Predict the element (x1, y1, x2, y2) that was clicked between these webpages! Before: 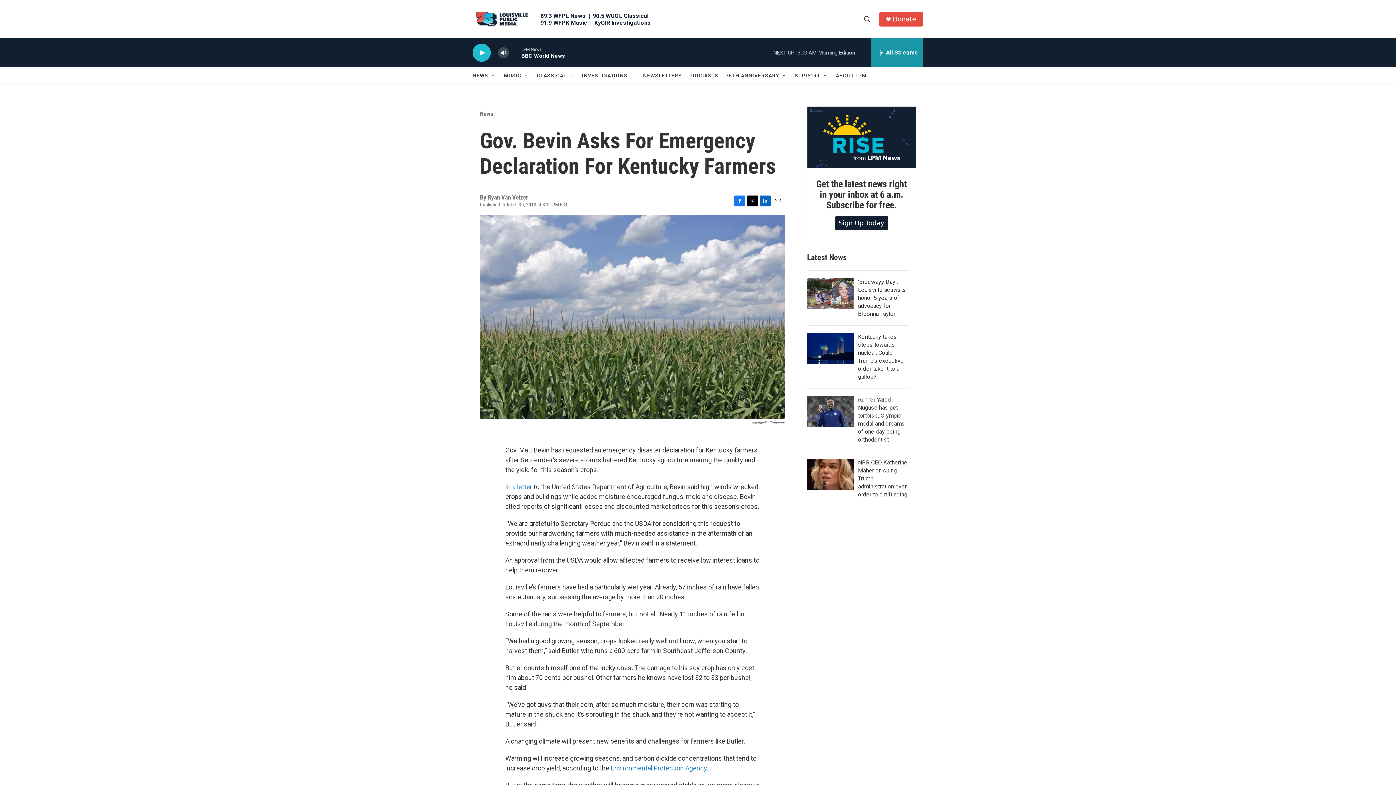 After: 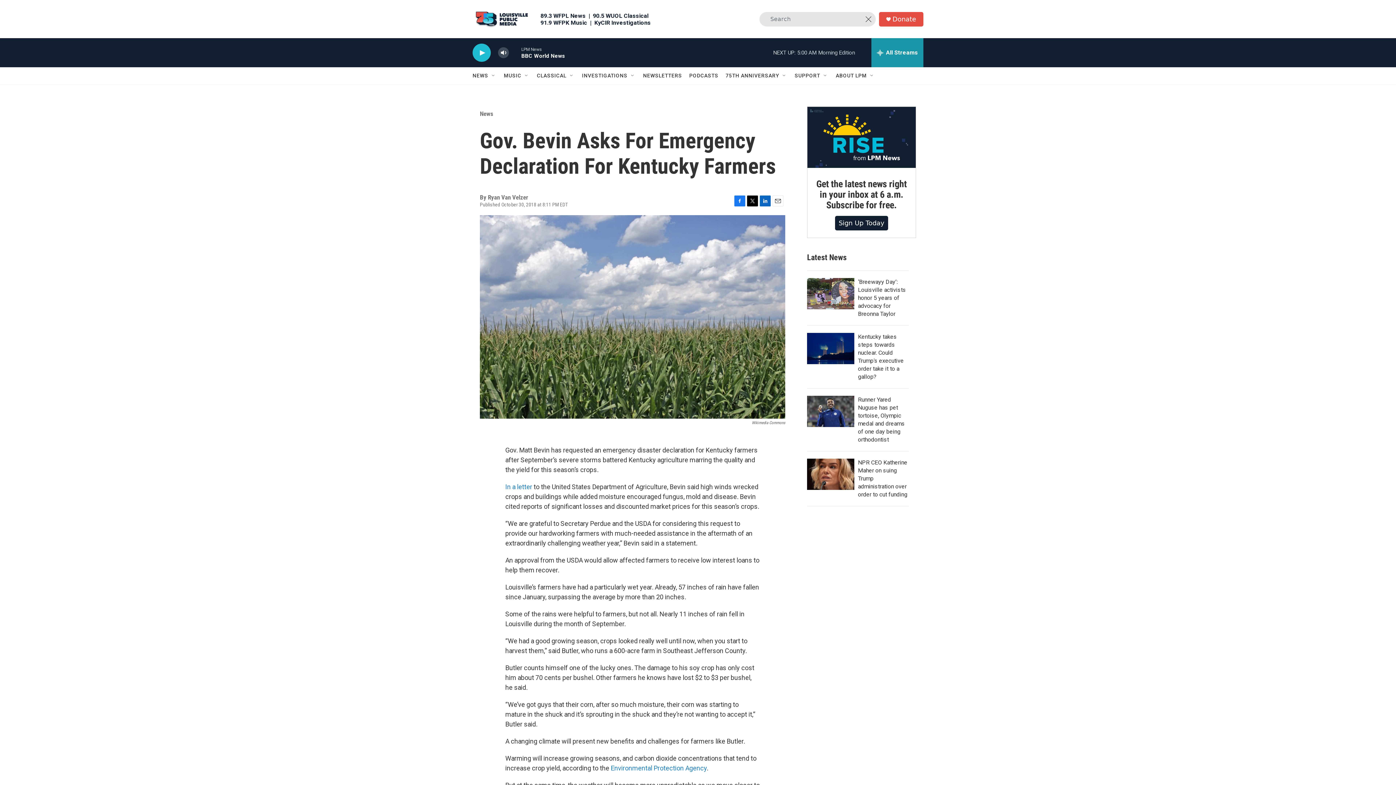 Action: bbox: (860, 11, 874, 26) label: header-search-icon